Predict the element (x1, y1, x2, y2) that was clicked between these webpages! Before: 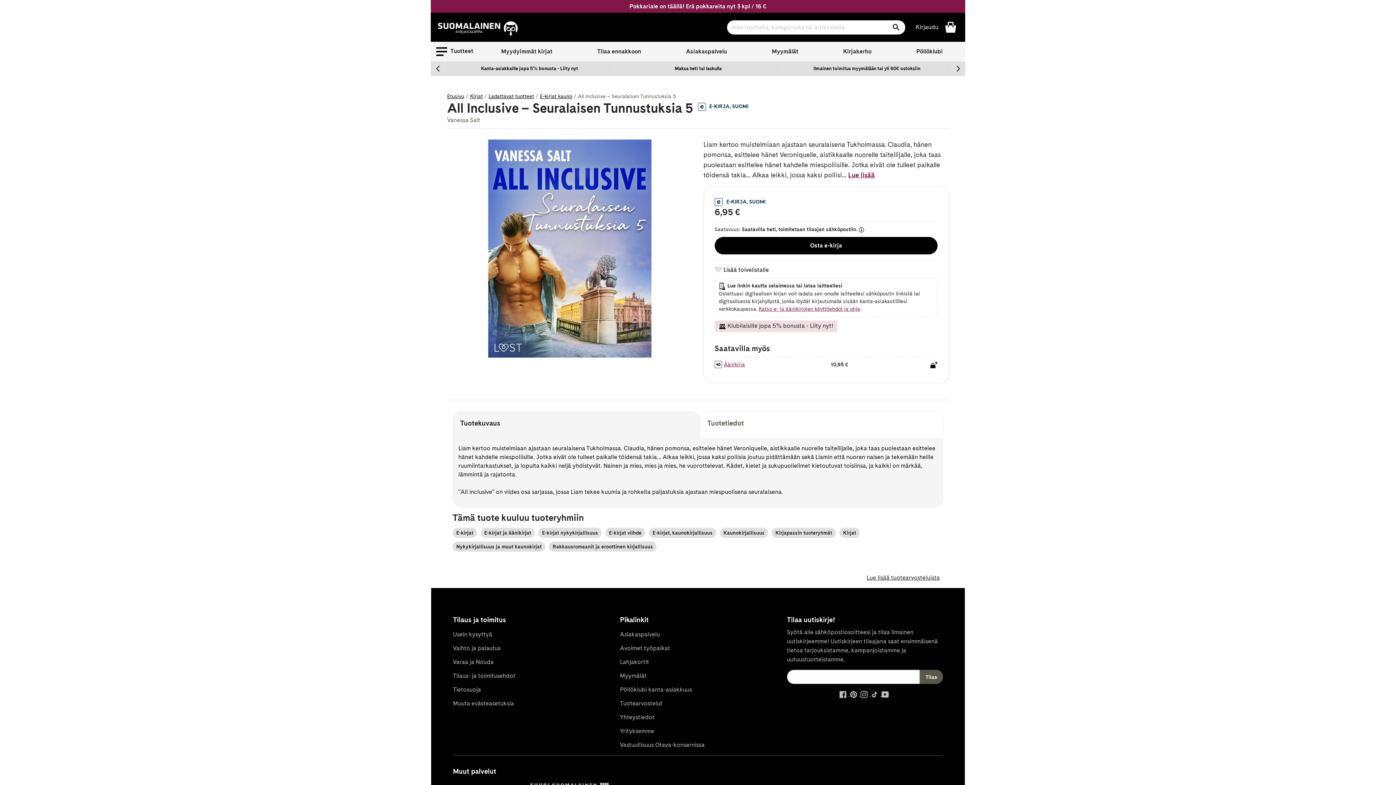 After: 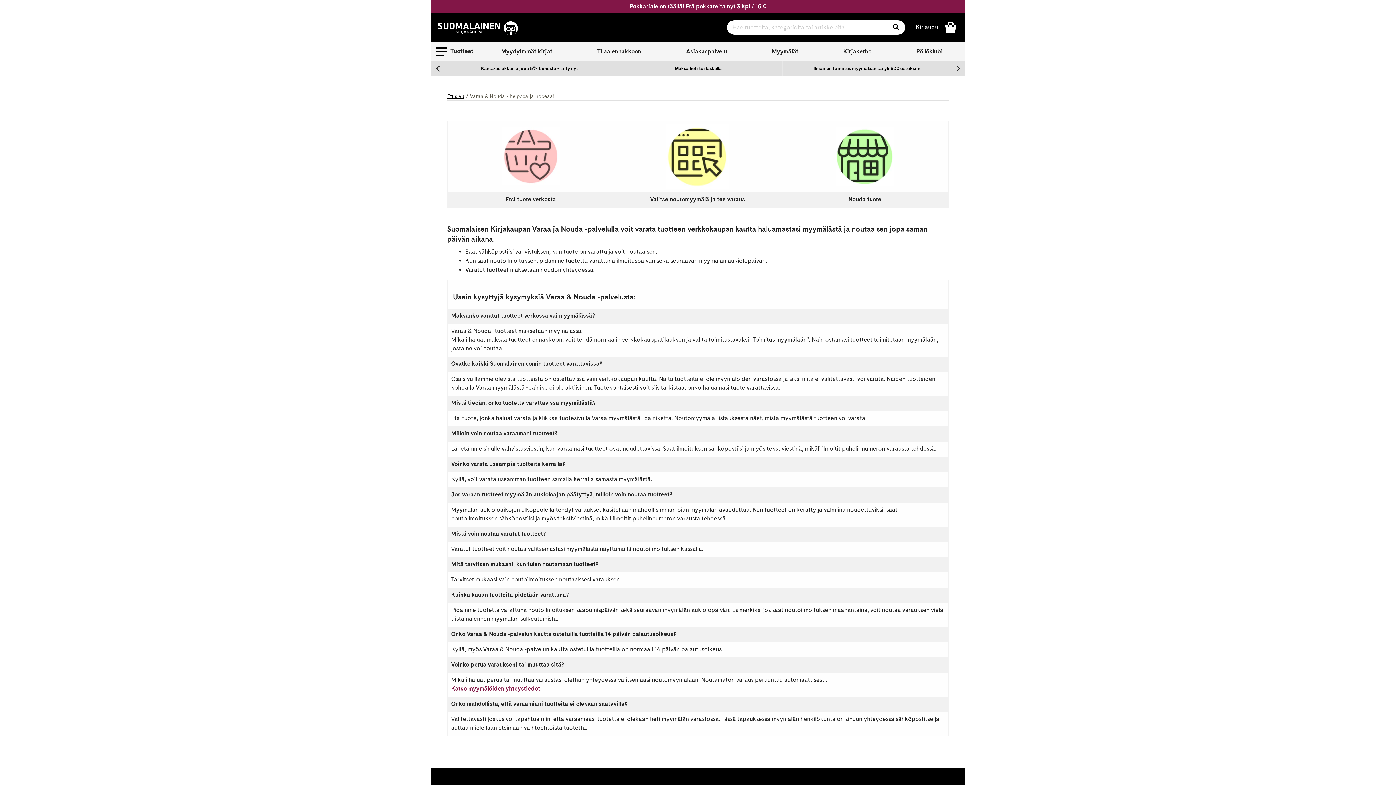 Action: bbox: (453, 655, 609, 669) label: Varaa ja Nouda